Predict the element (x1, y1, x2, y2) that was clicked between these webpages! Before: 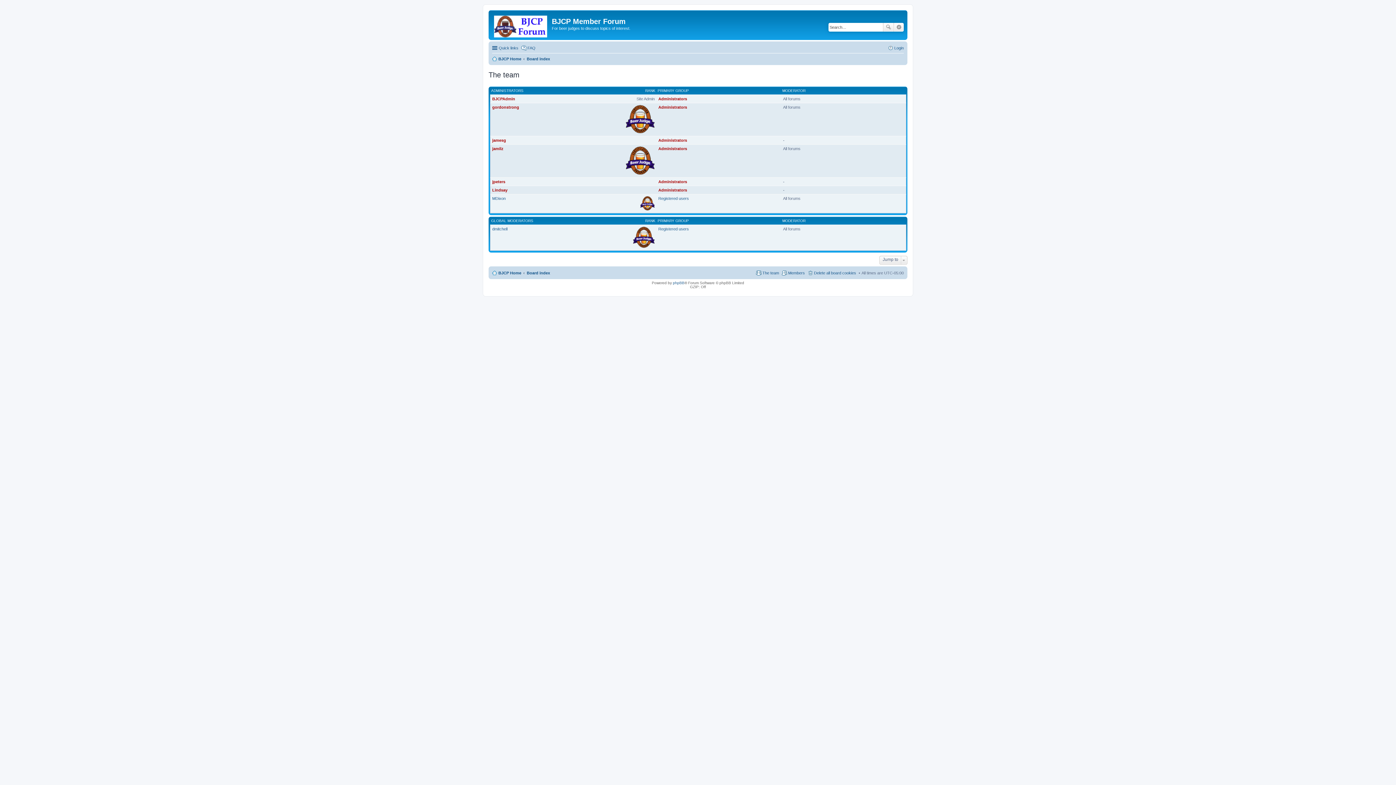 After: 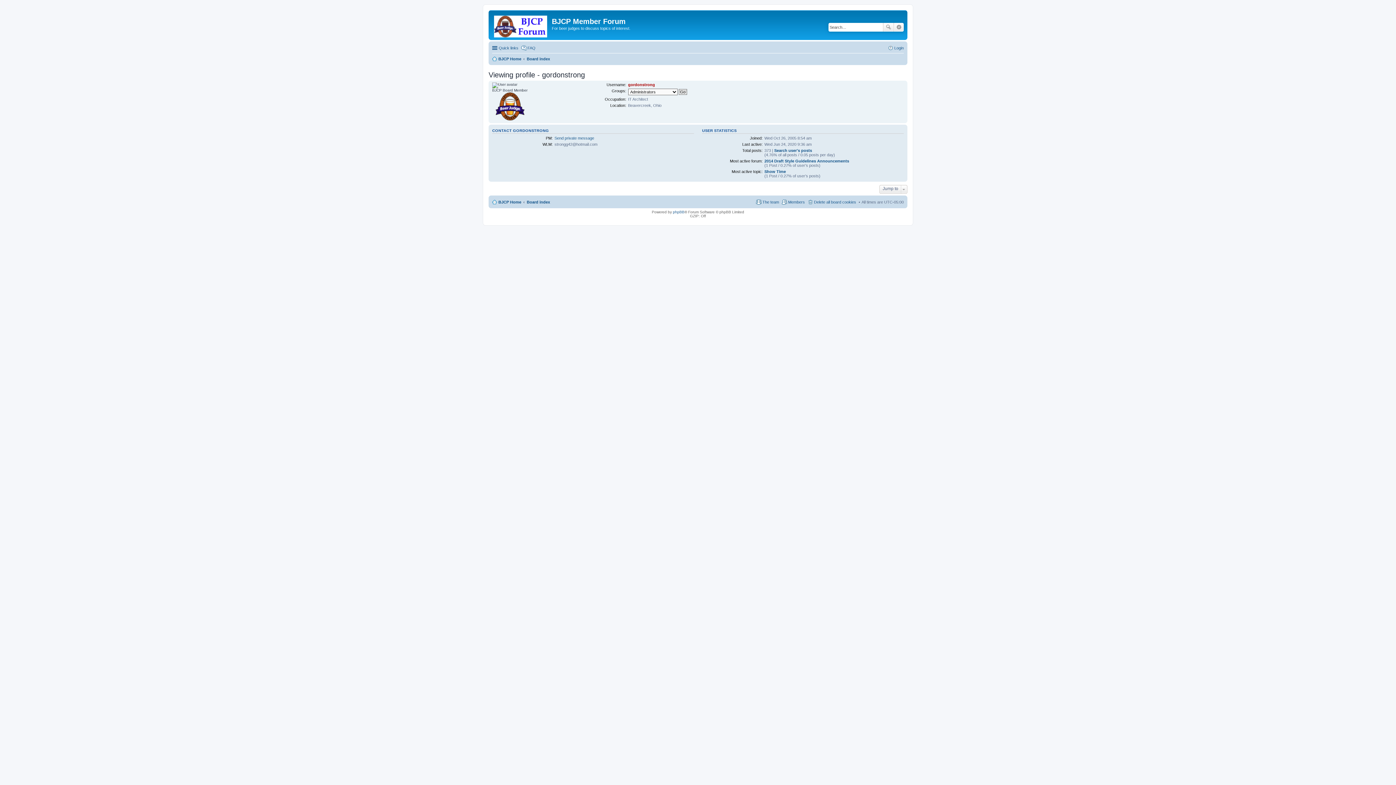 Action: bbox: (492, 105, 519, 109) label: gordonstrong